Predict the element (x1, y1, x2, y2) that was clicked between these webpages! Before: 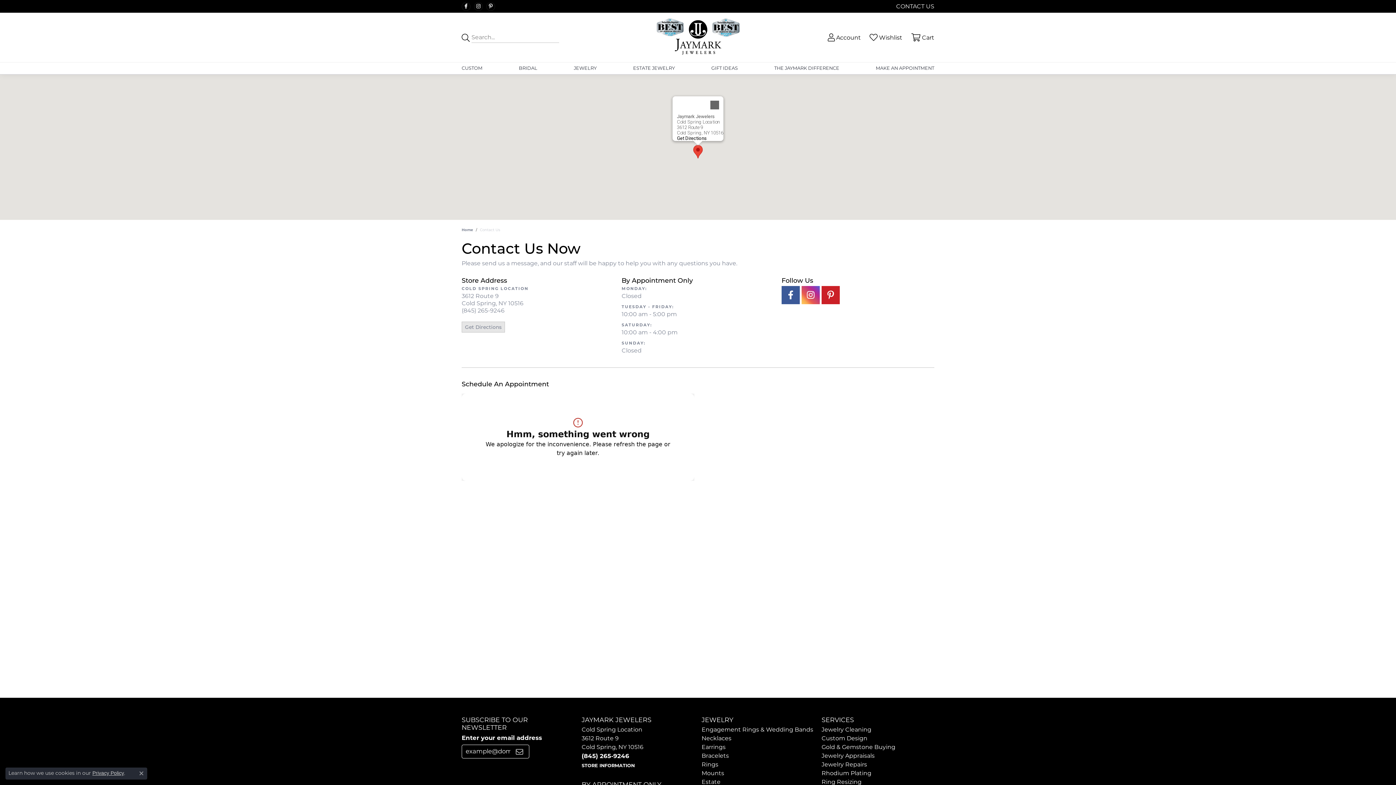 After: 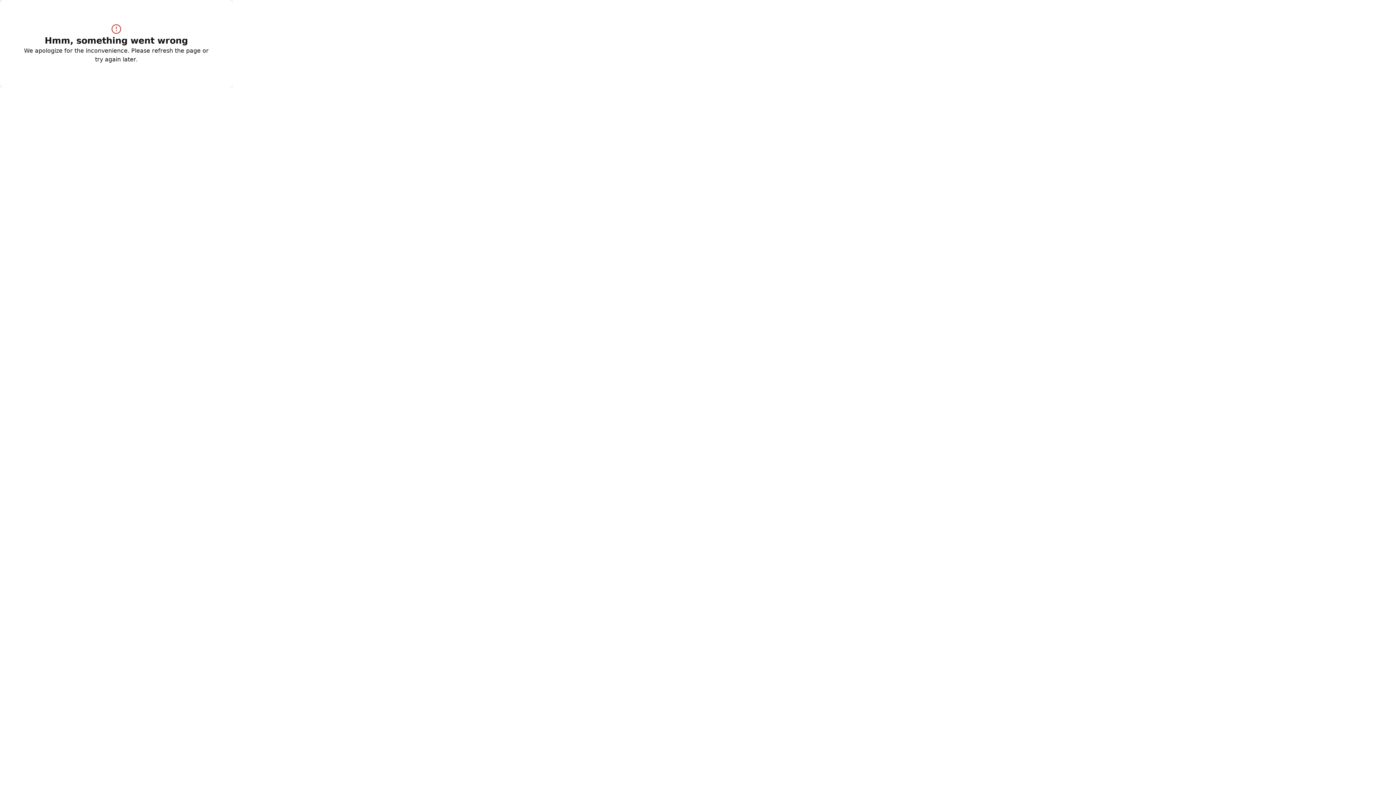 Action: label: MAKE AN APPOINTMENT bbox: (875, 62, 934, 74)